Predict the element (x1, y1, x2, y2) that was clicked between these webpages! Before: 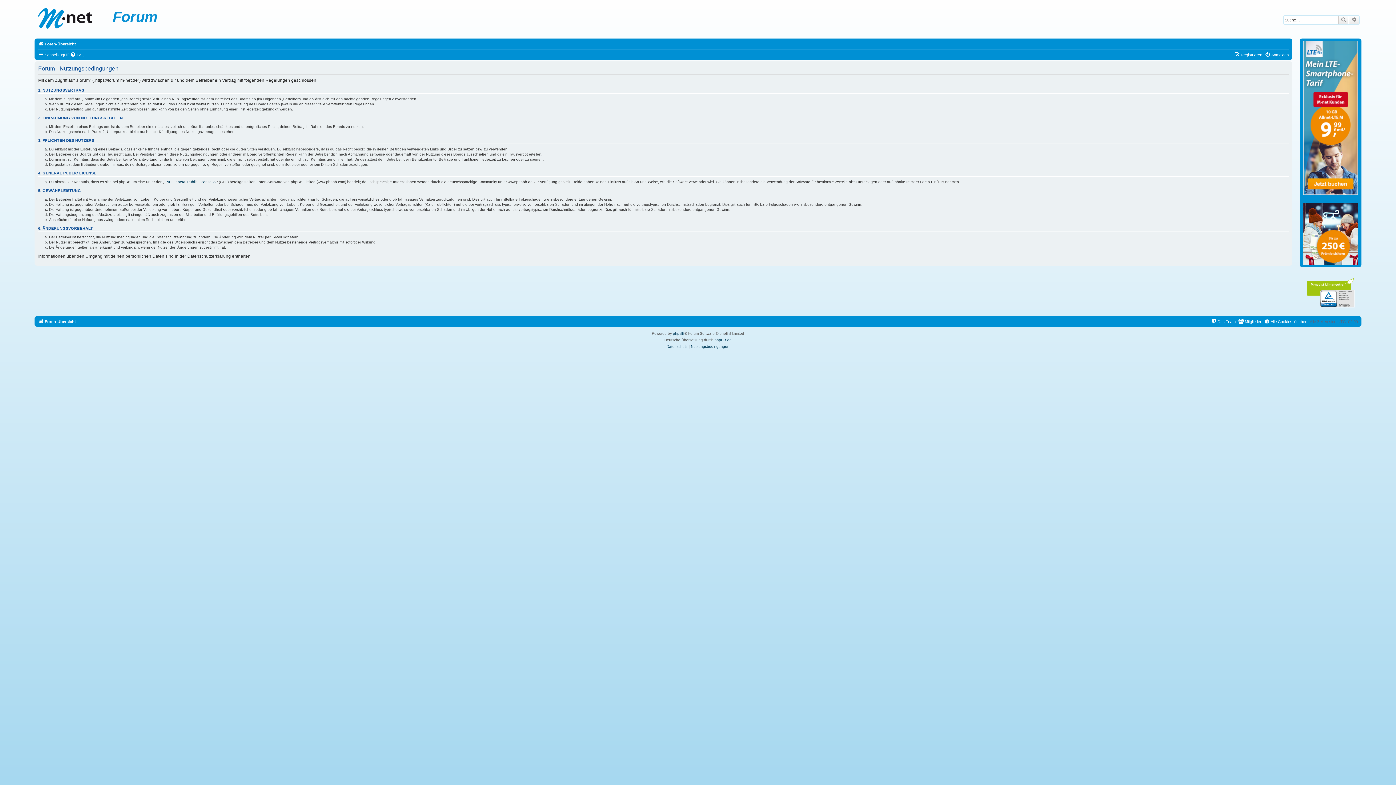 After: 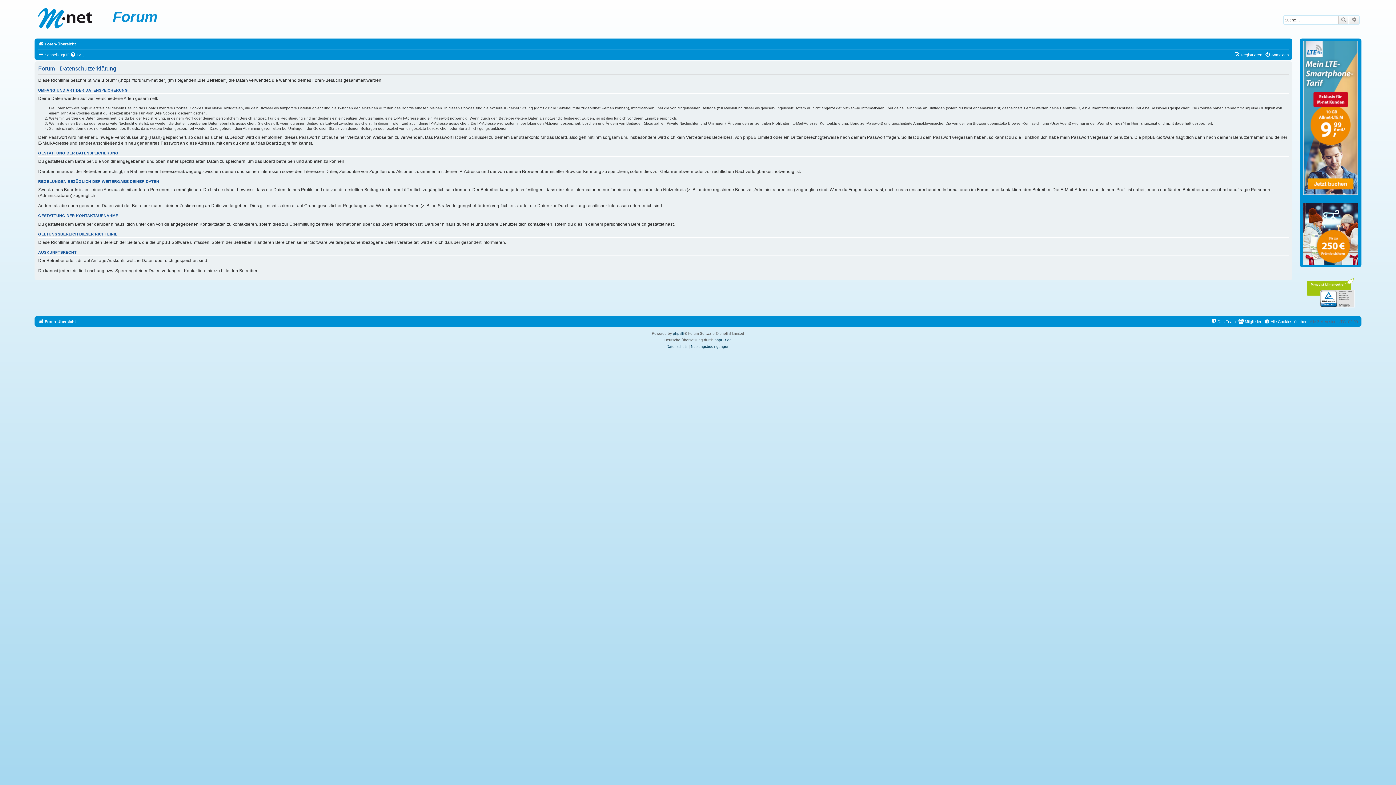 Action: label: Datenschutz bbox: (666, 343, 687, 350)